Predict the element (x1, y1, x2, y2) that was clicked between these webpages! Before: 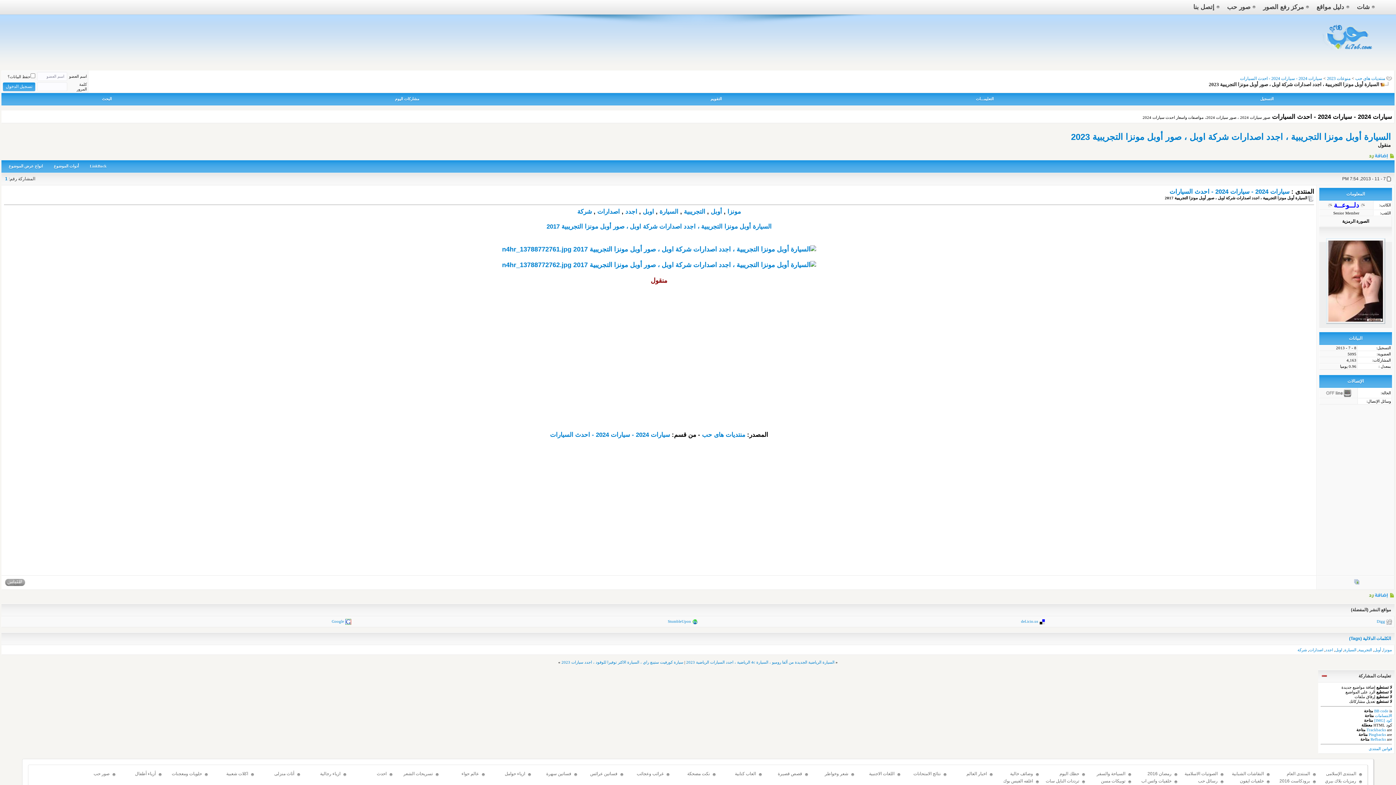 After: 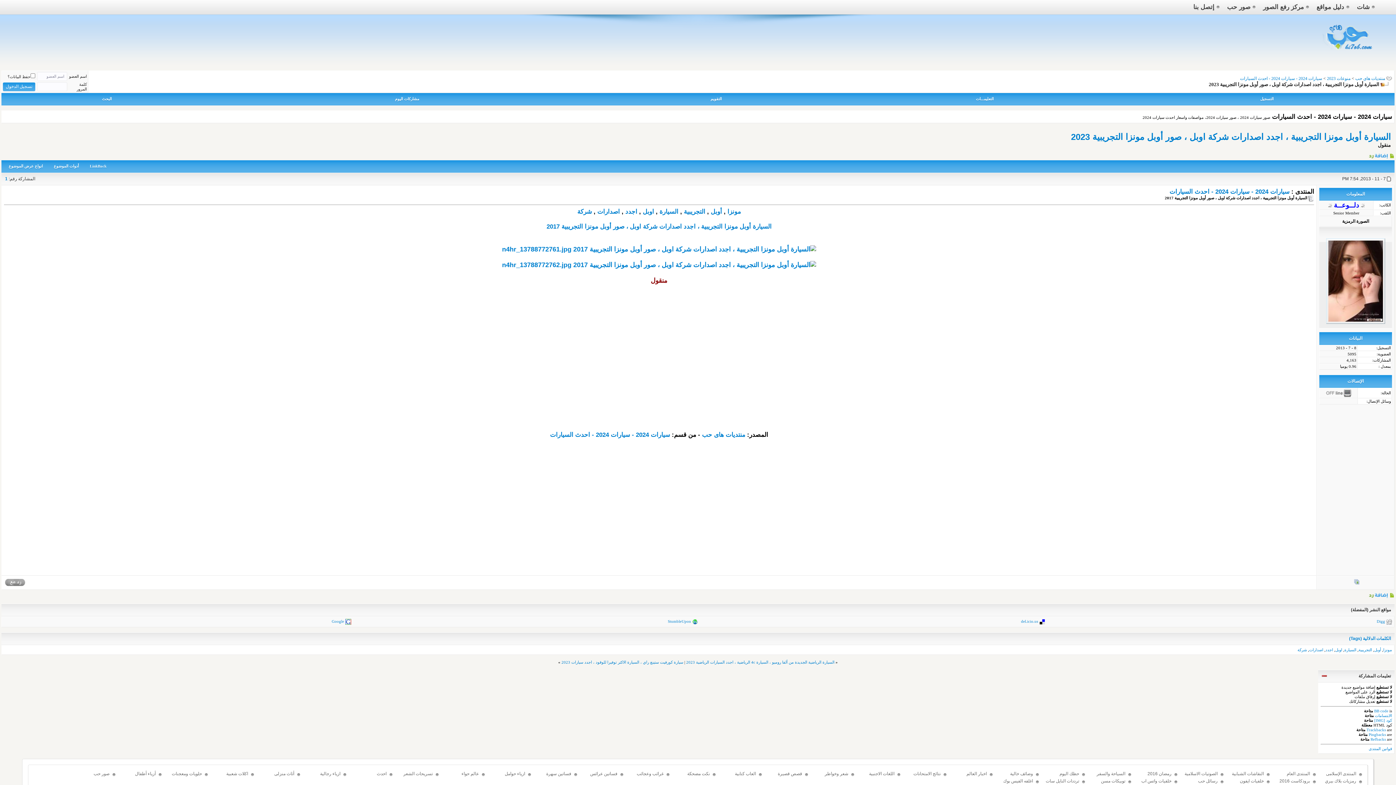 Action: bbox: (1039, 619, 1045, 623)